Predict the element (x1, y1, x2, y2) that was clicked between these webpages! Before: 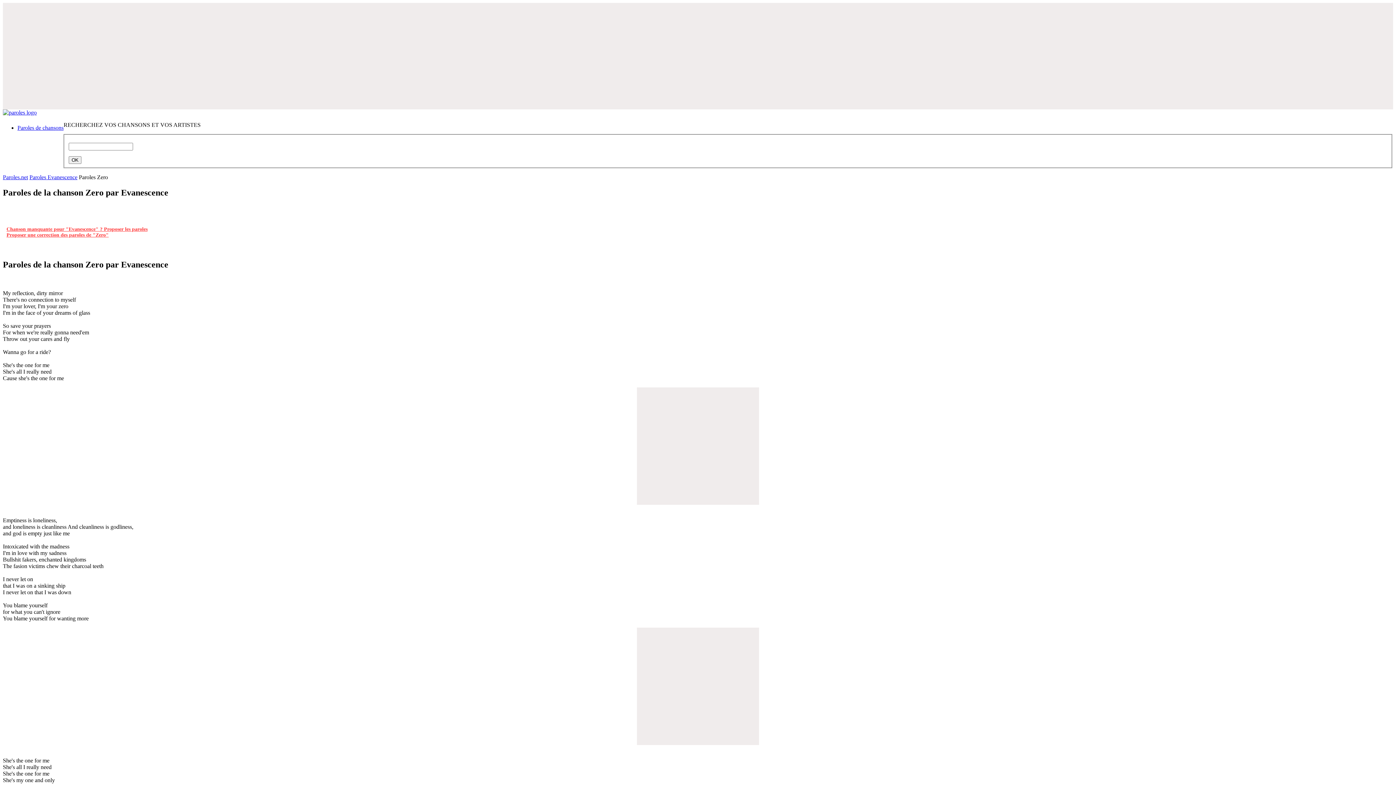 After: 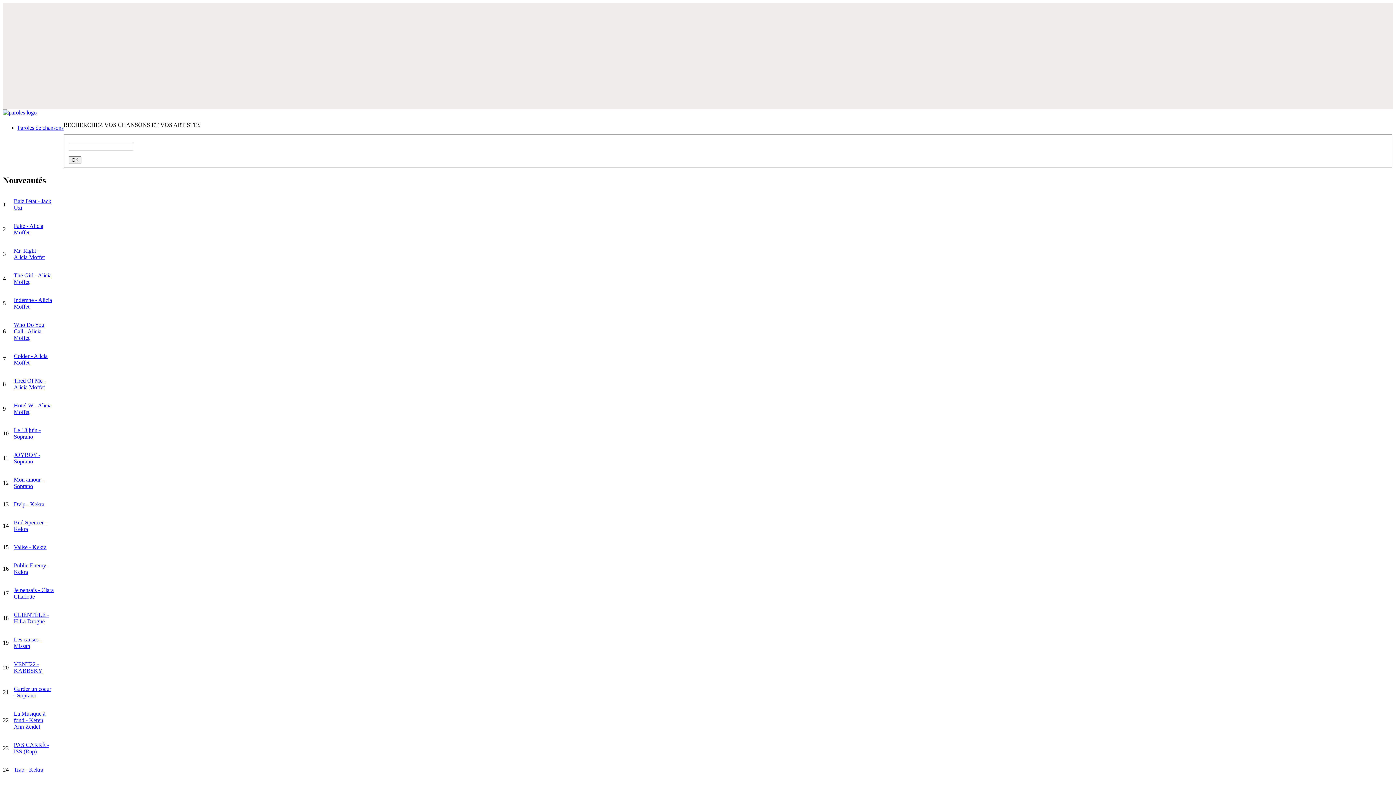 Action: bbox: (2, 109, 36, 115)